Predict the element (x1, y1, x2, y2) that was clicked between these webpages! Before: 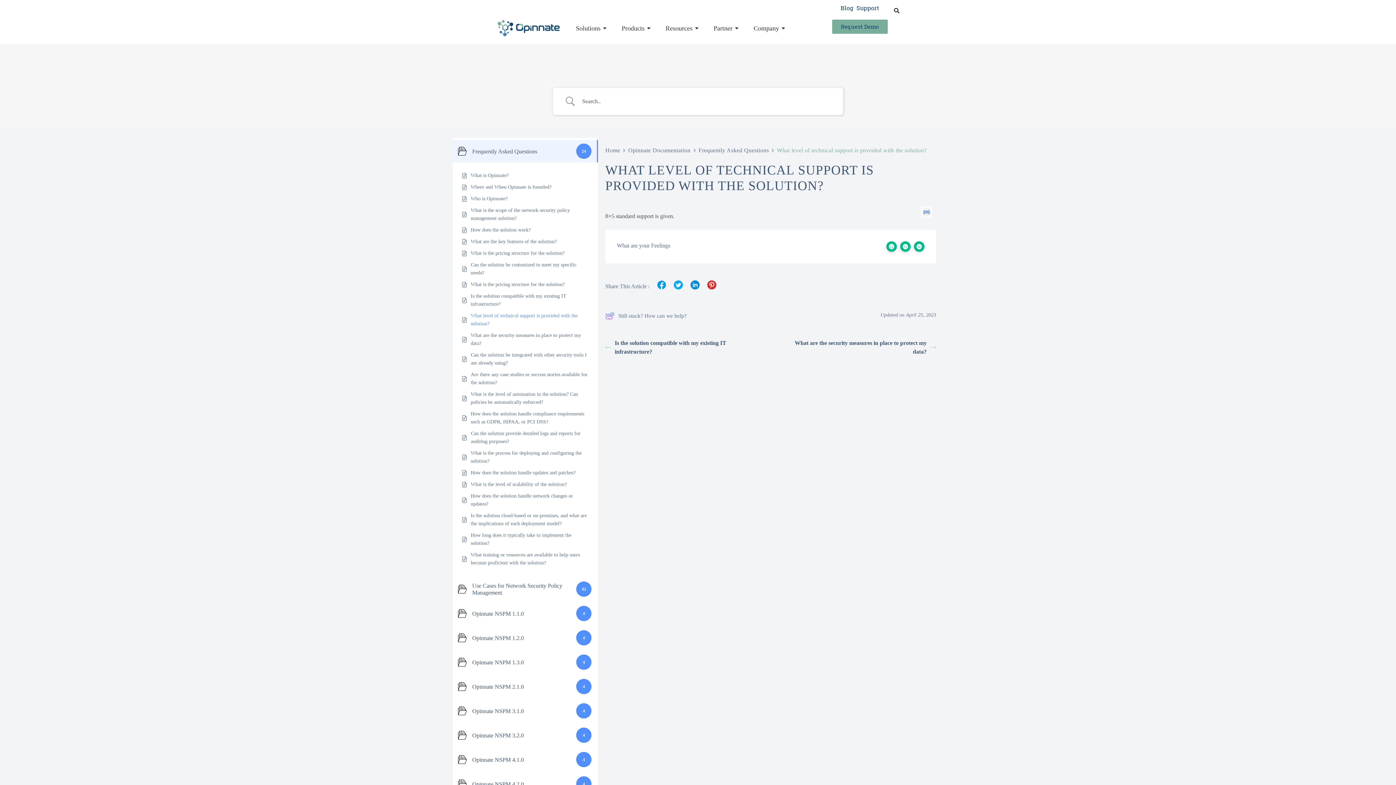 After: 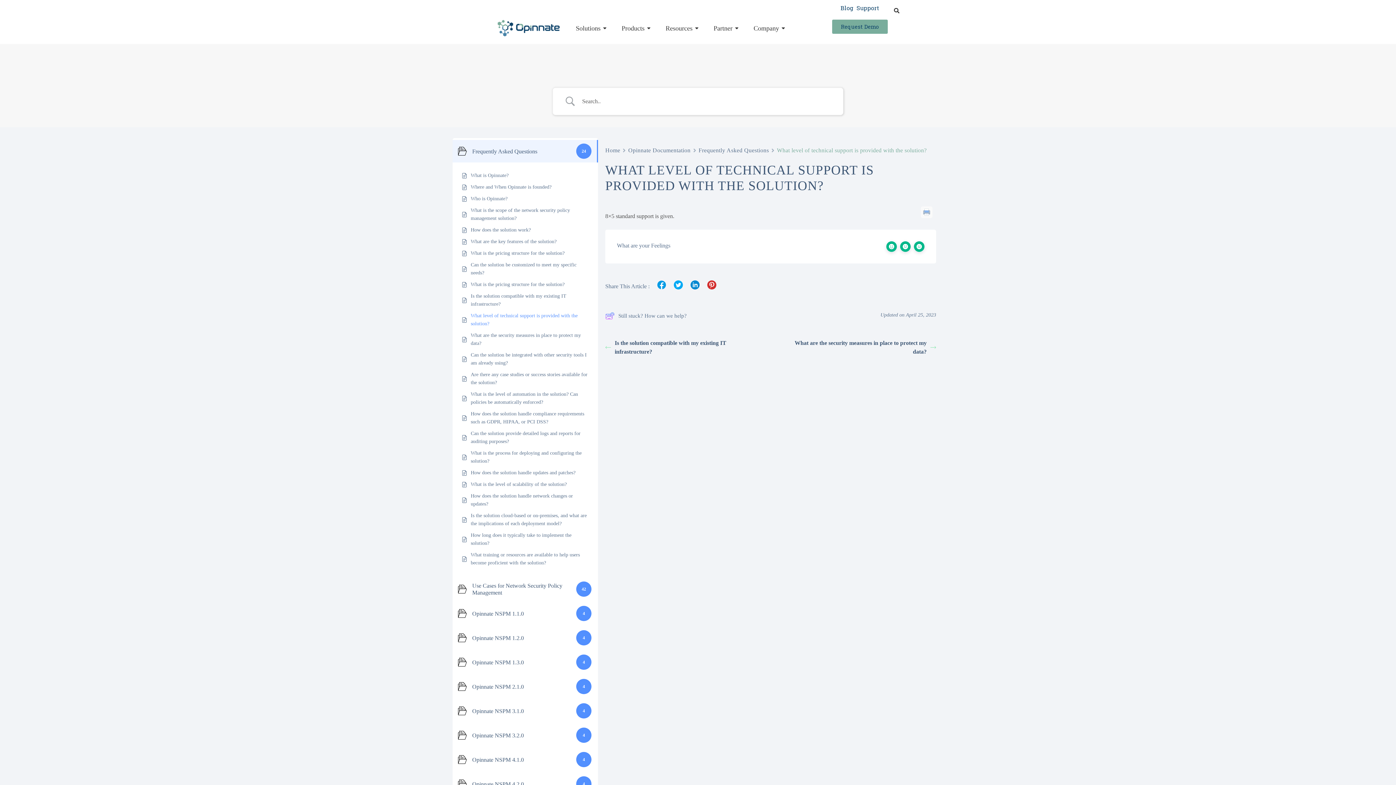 Action: bbox: (689, 279, 700, 290)